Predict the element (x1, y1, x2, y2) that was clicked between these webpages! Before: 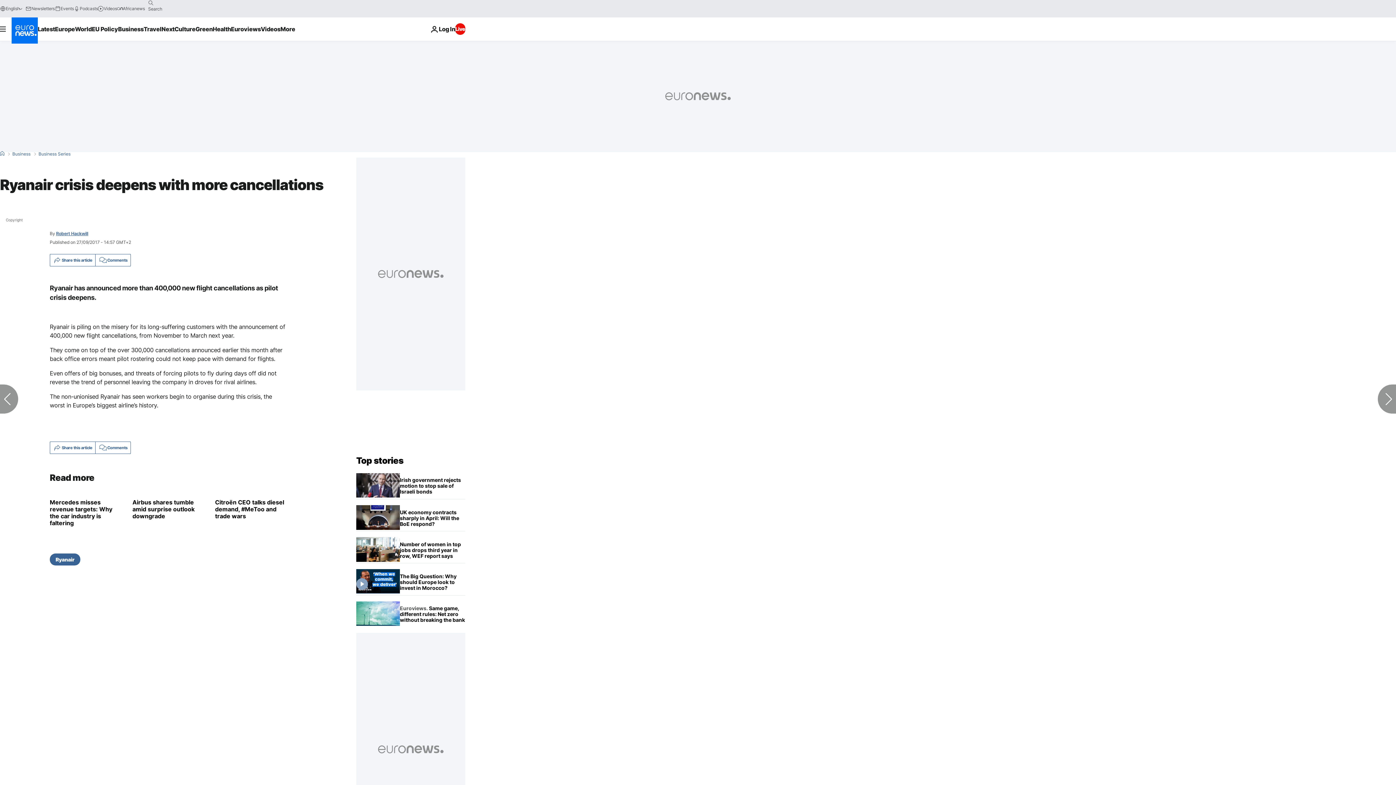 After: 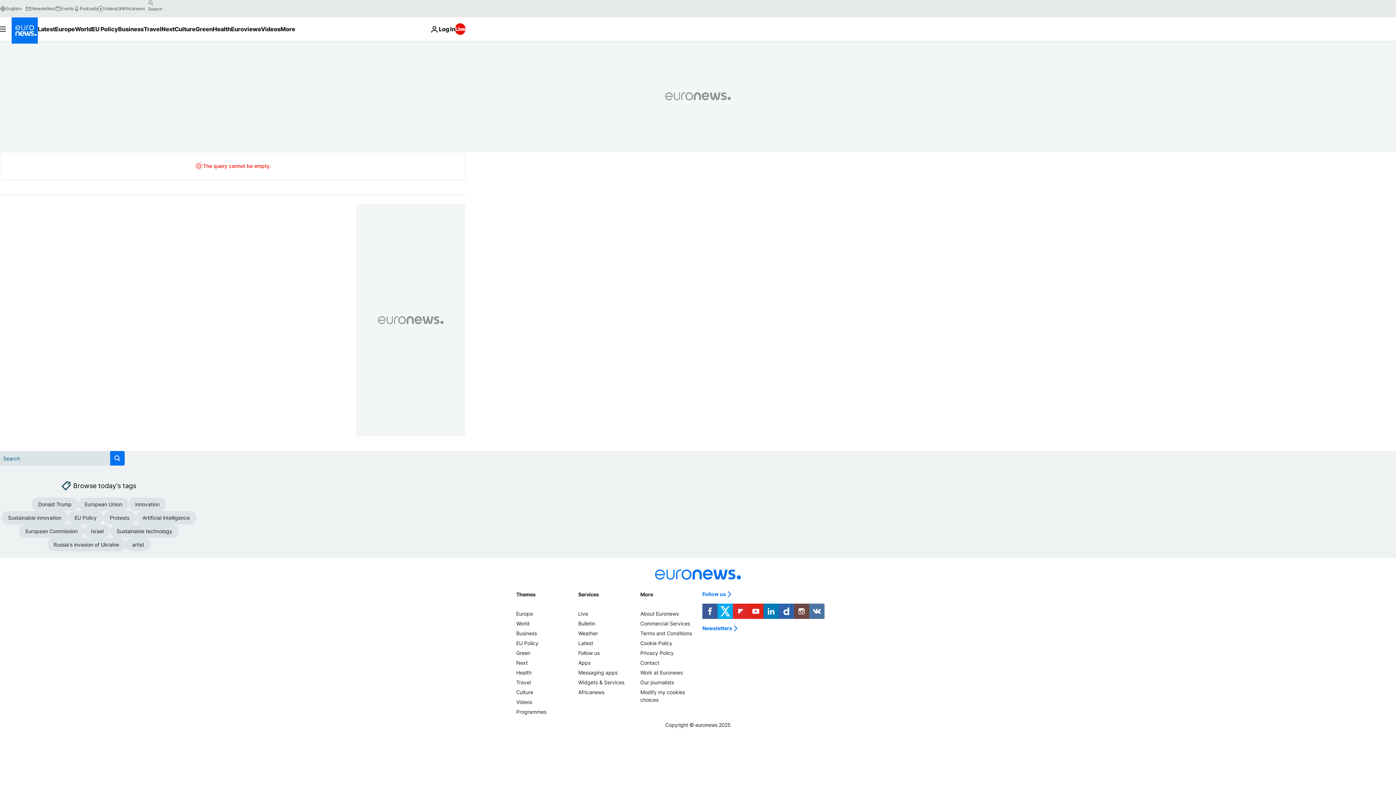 Action: bbox: (144, -2, 156, 8) label: search button